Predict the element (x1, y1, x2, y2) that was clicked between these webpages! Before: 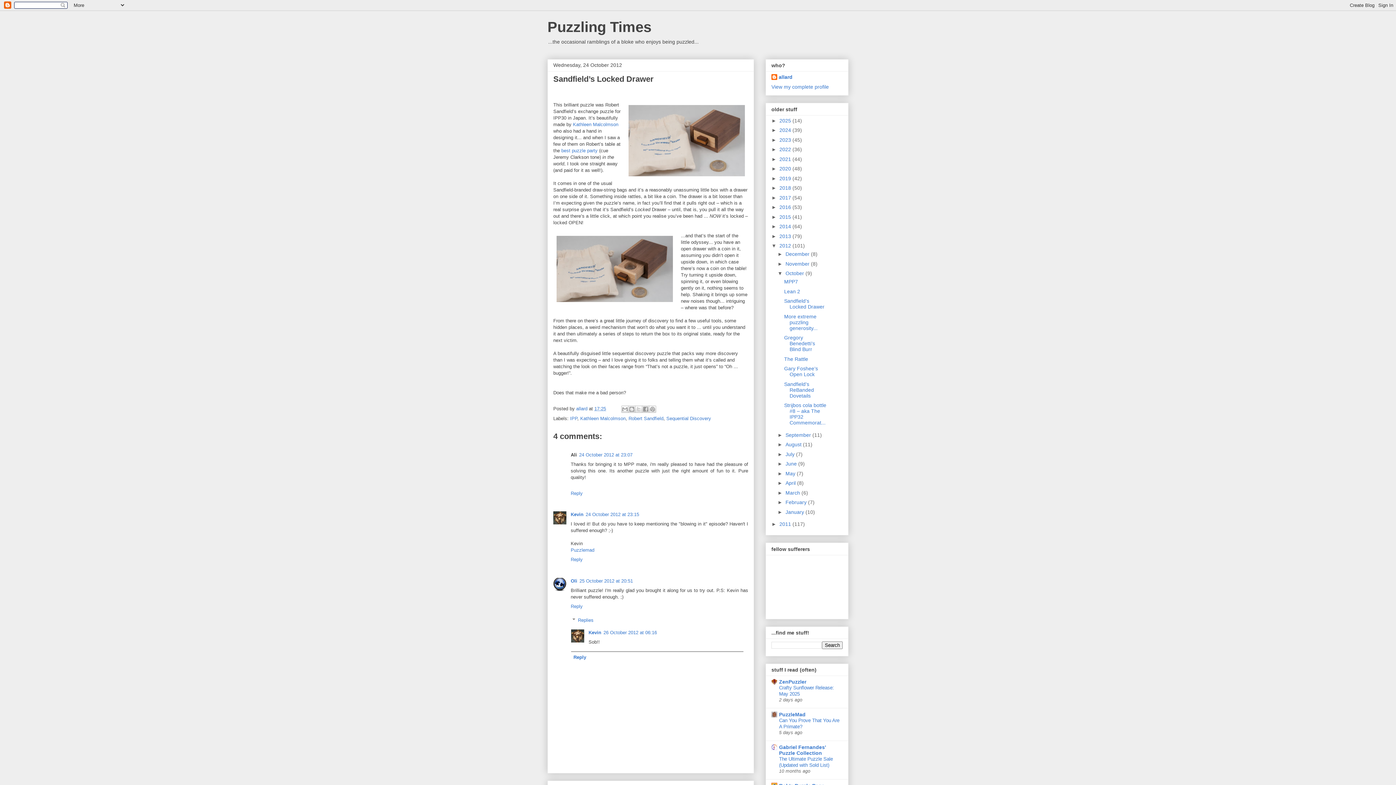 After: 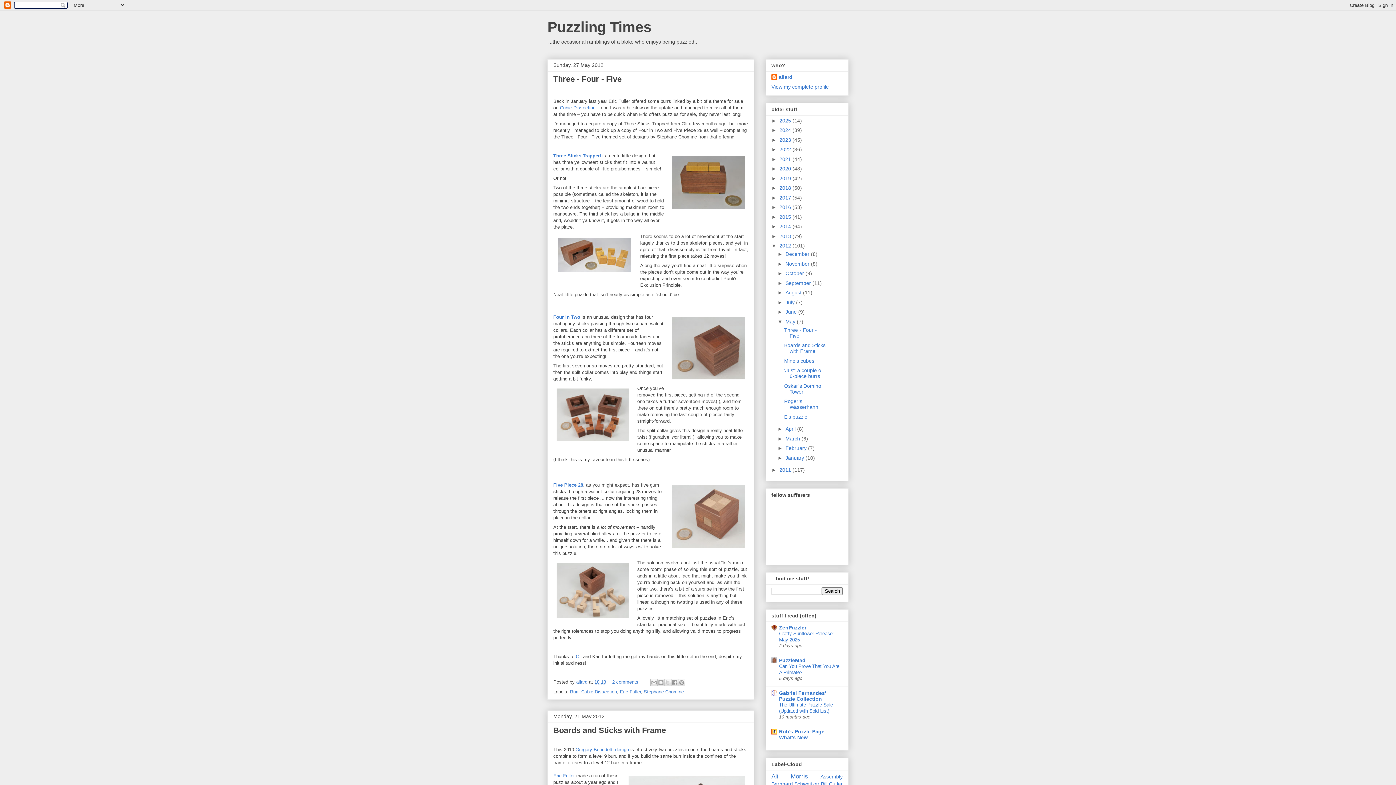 Action: bbox: (785, 470, 797, 476) label: May 